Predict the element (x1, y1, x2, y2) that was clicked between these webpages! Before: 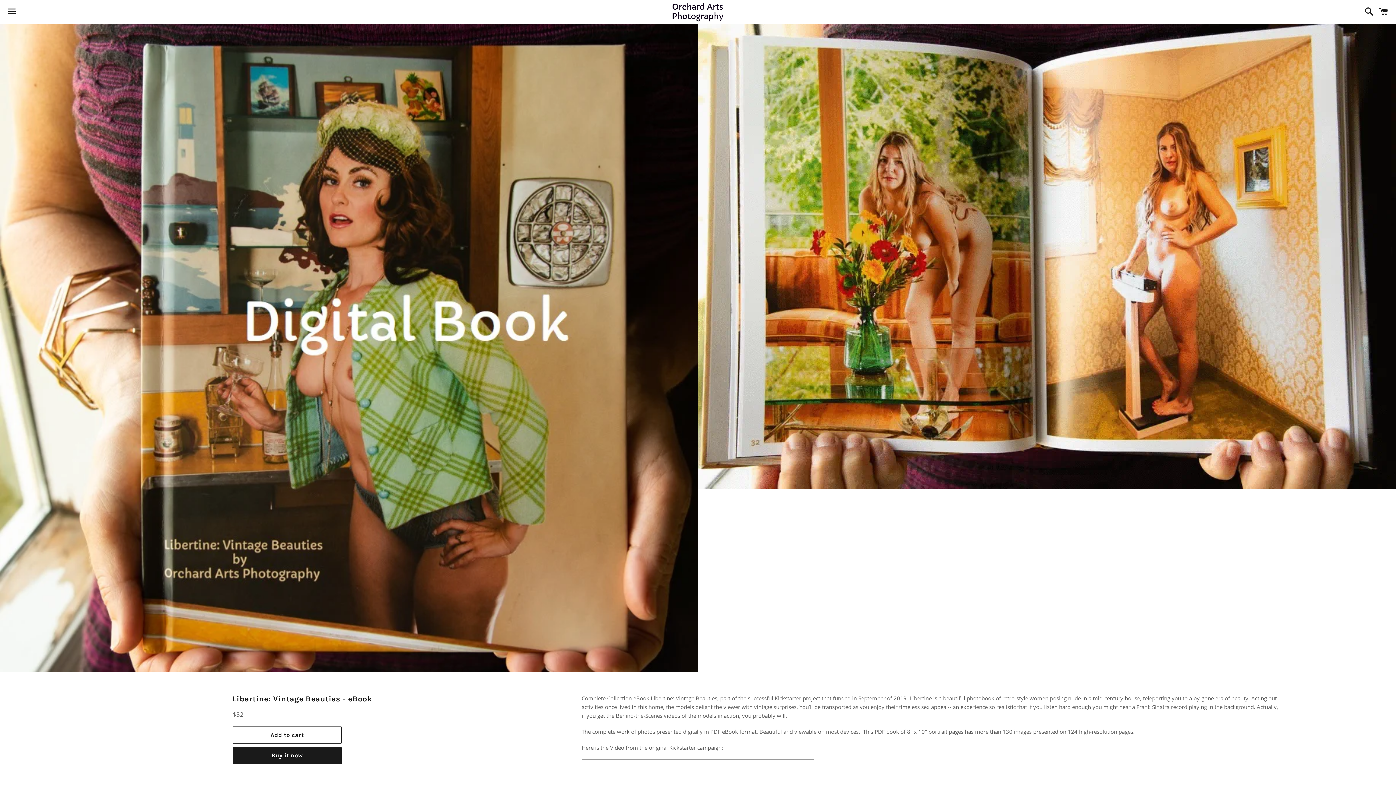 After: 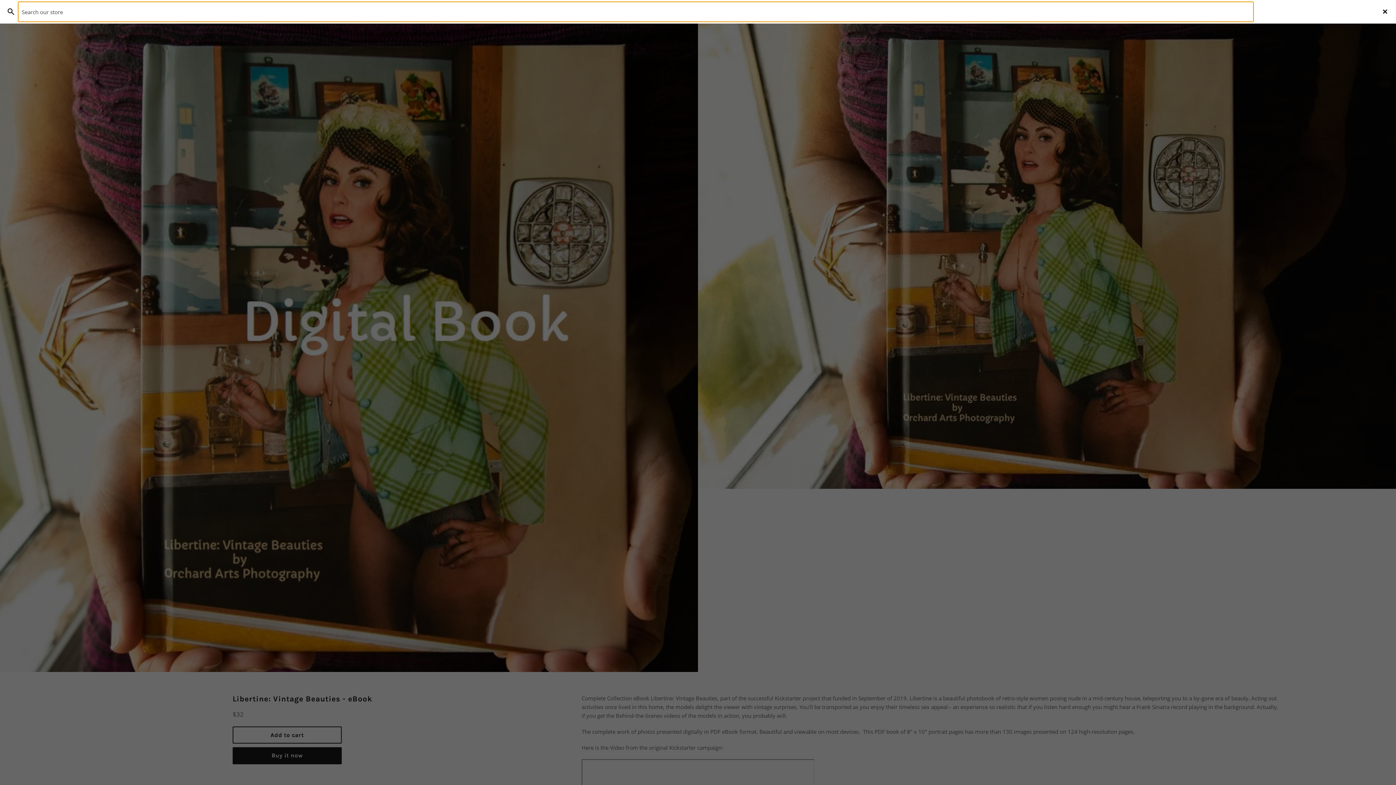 Action: bbox: (1361, 0, 1374, 22) label: Search